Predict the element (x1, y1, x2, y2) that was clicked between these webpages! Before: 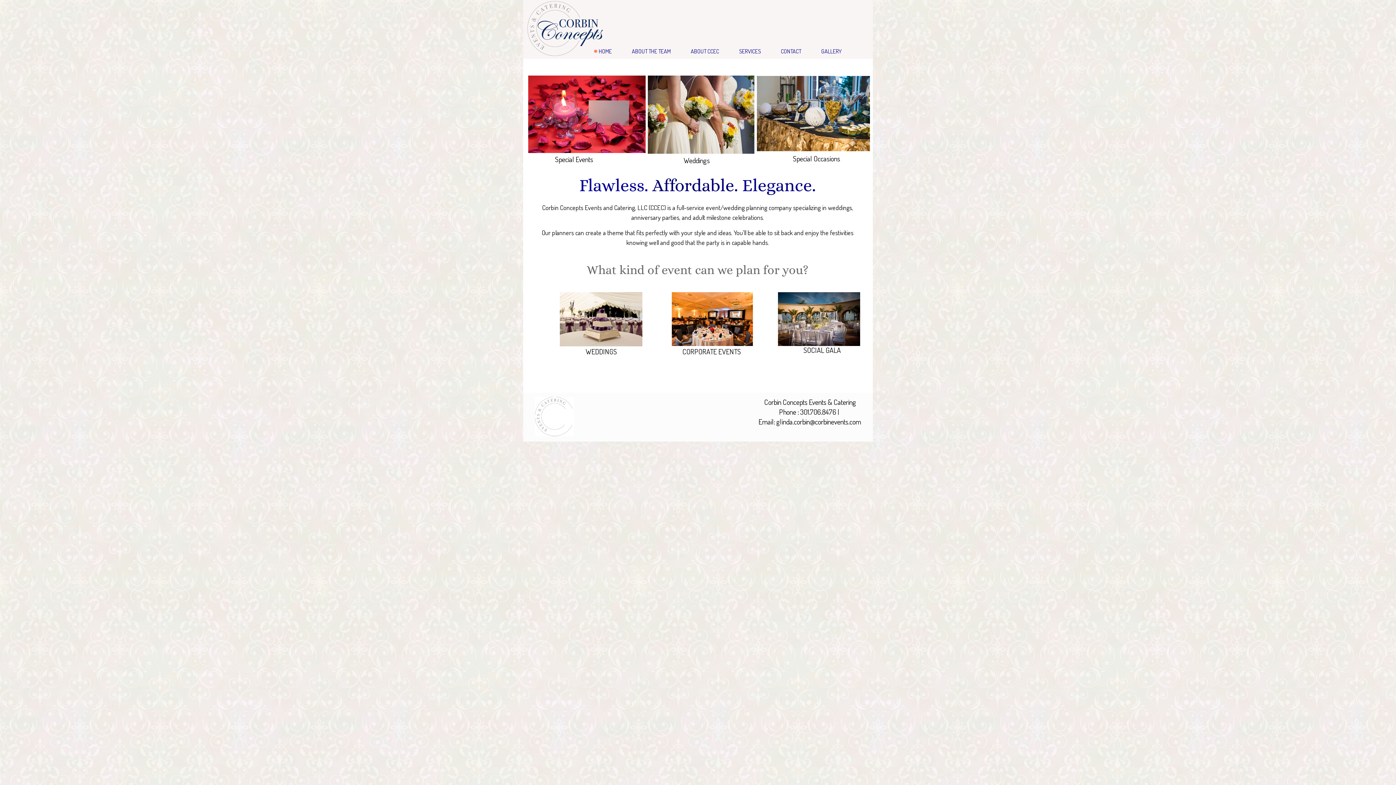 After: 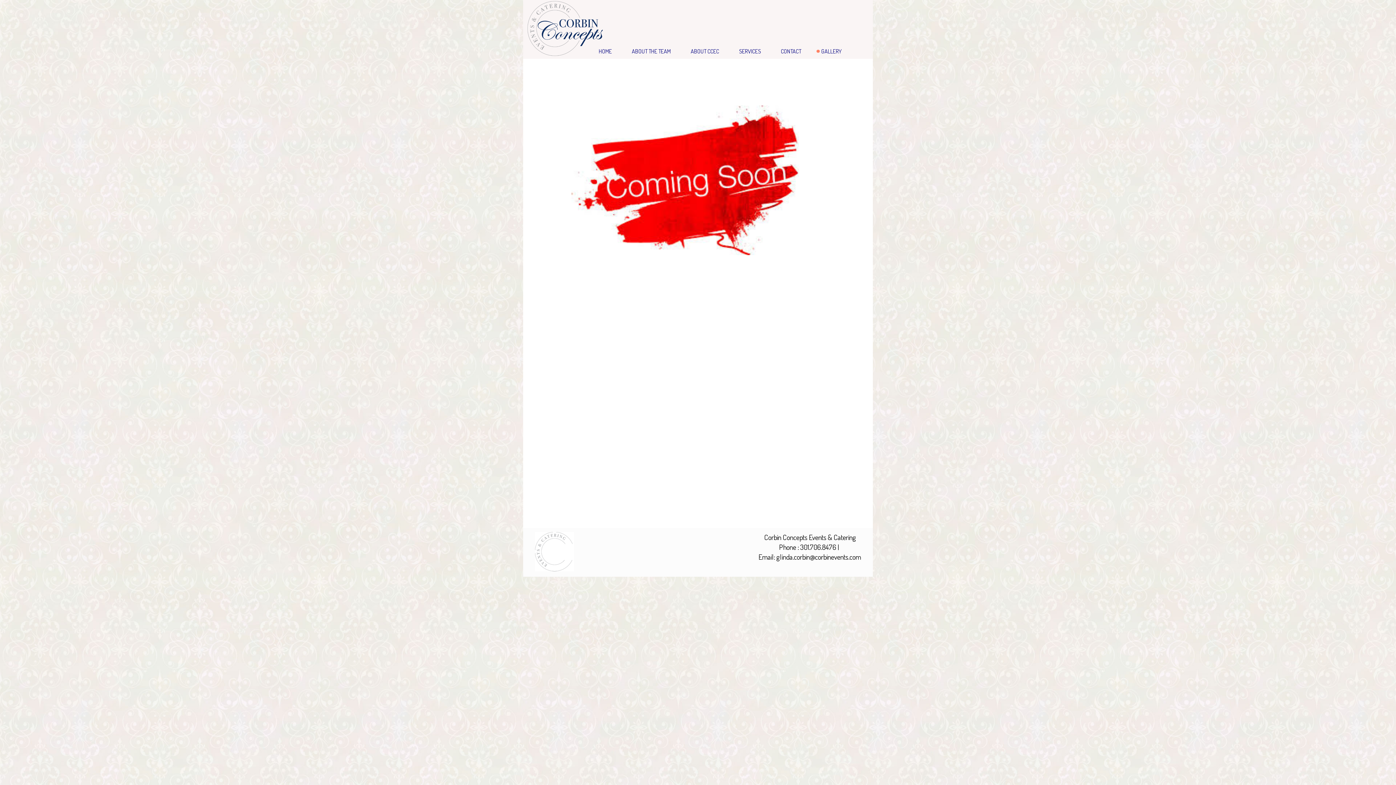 Action: bbox: (821, 47, 842, 55) label: GALLERY